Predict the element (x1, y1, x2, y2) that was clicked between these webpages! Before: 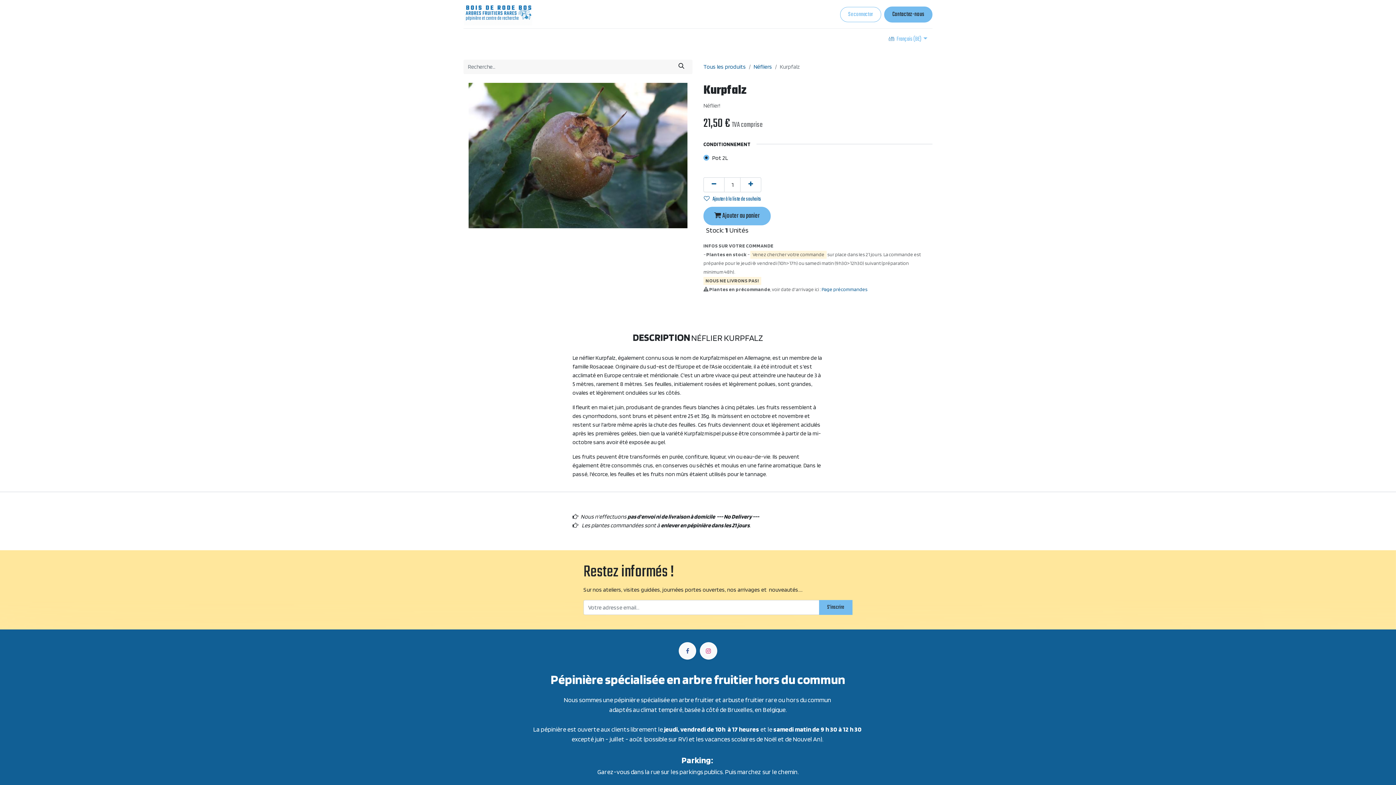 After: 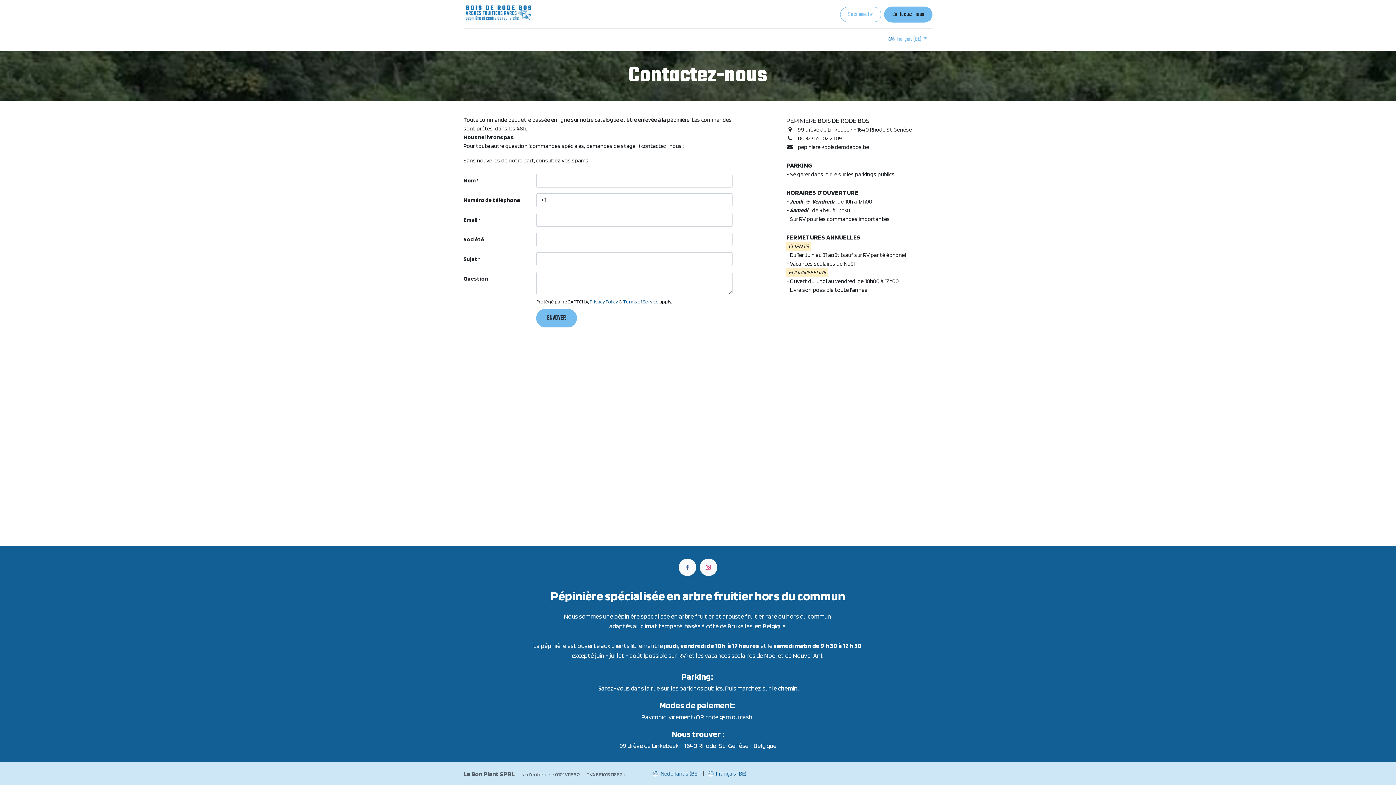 Action: label: Contacts bbox: (695, 31, 734, 47)